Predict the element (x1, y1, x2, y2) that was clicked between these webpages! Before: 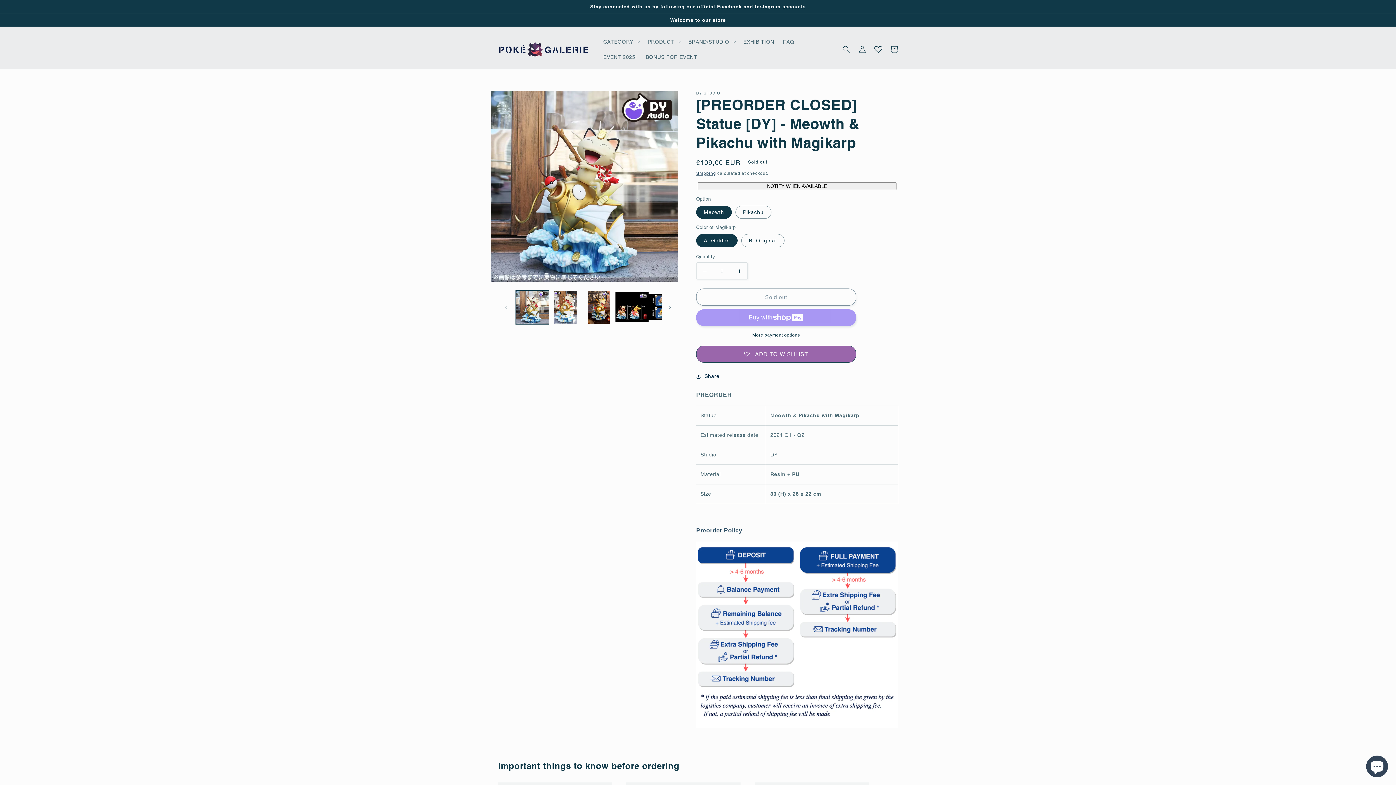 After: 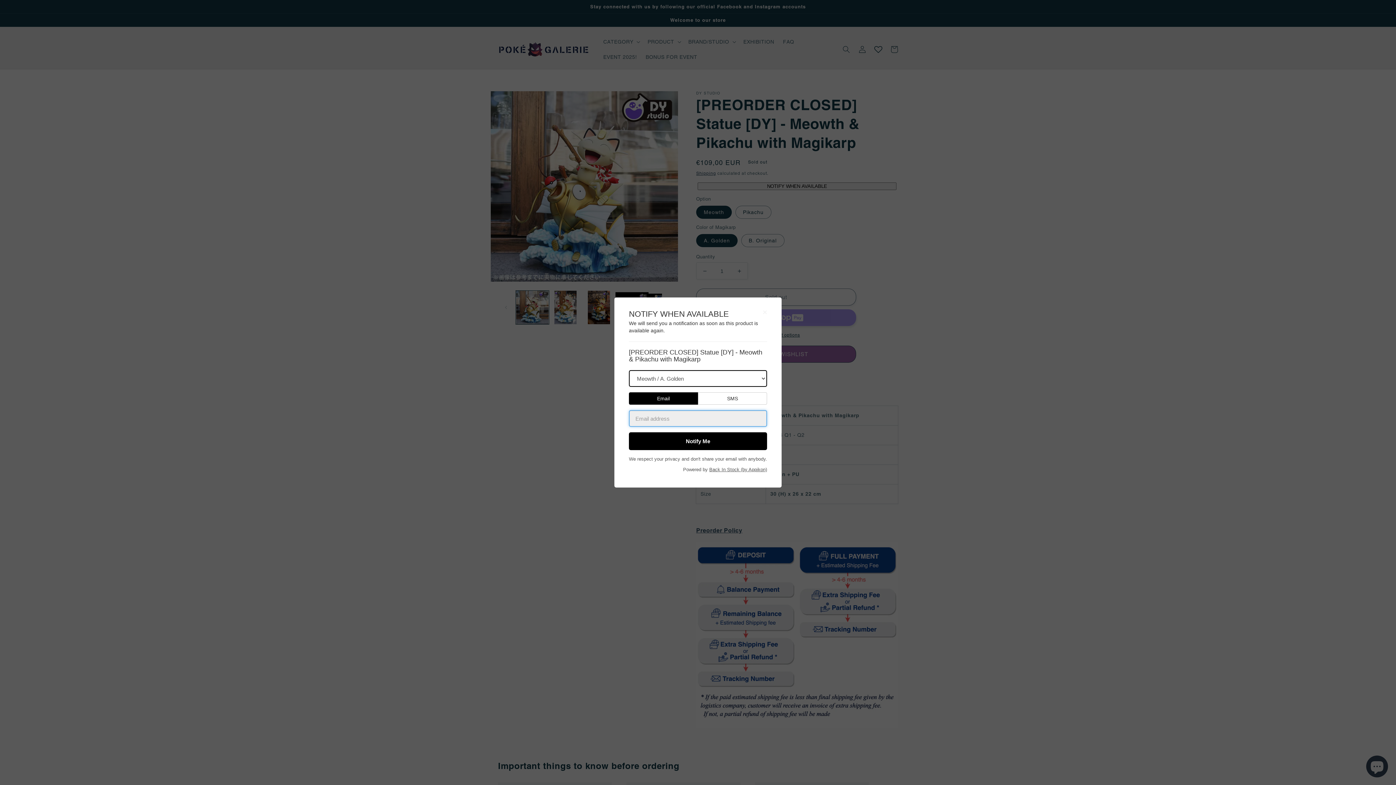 Action: bbox: (697, 182, 896, 190) label: NOTIFY WHEN AVAILABLE